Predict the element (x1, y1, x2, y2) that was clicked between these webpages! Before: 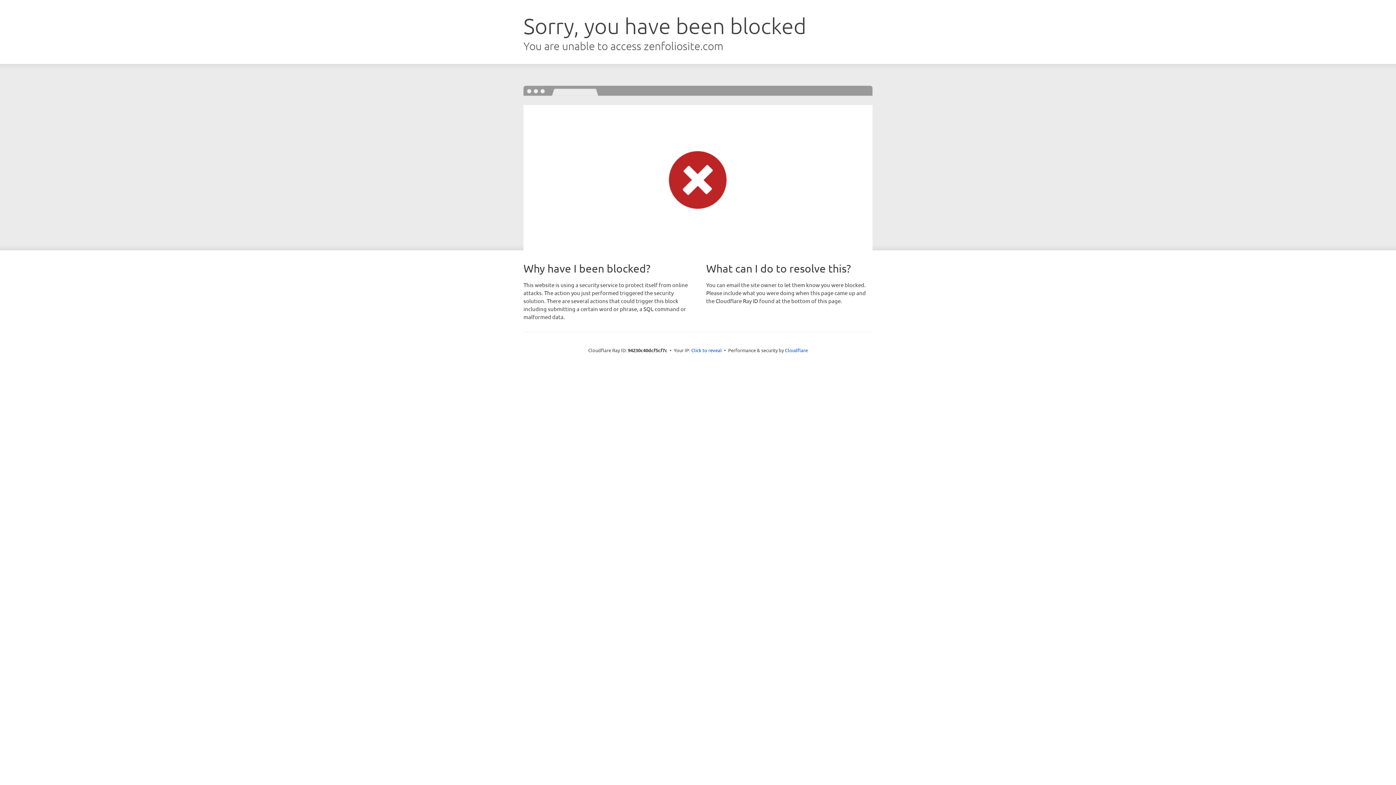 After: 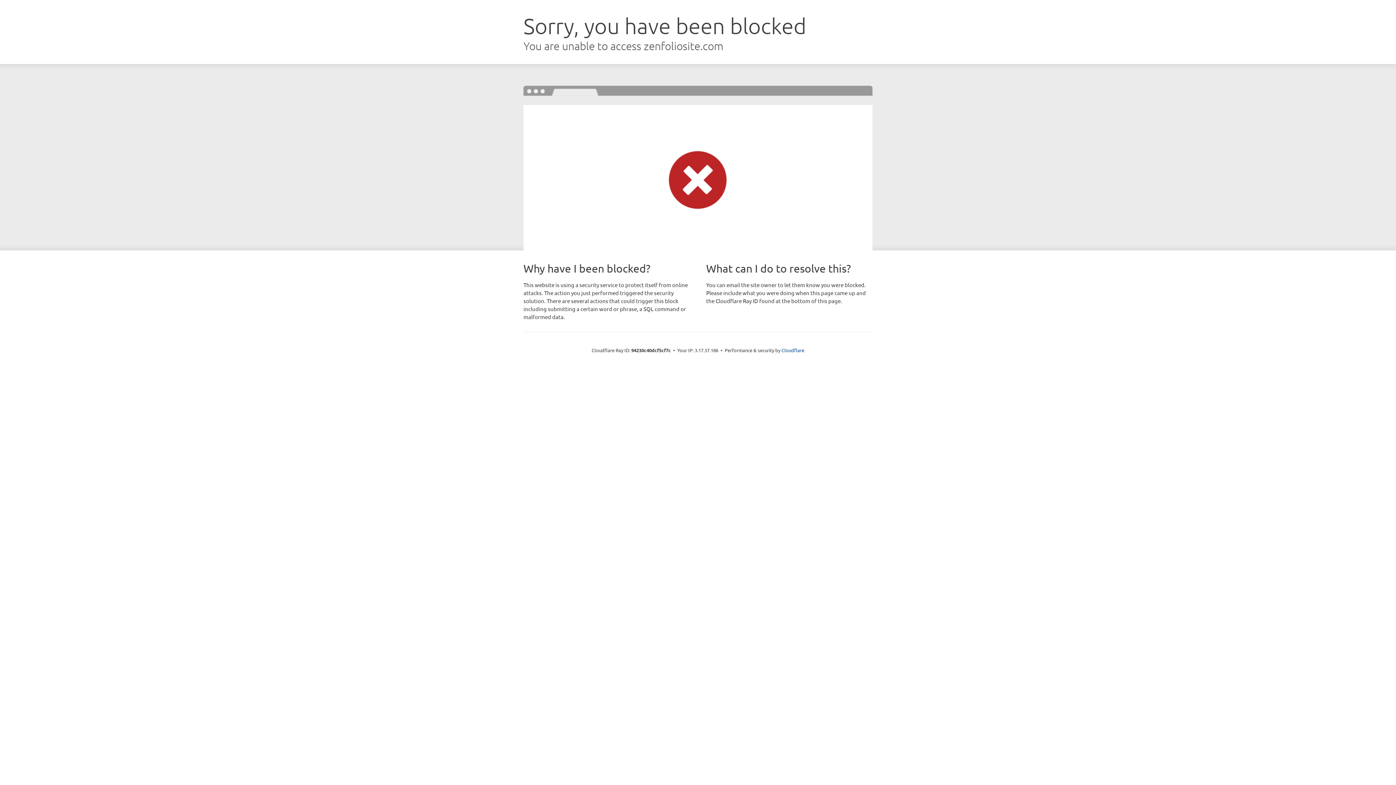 Action: bbox: (691, 346, 722, 353) label: Click to reveal